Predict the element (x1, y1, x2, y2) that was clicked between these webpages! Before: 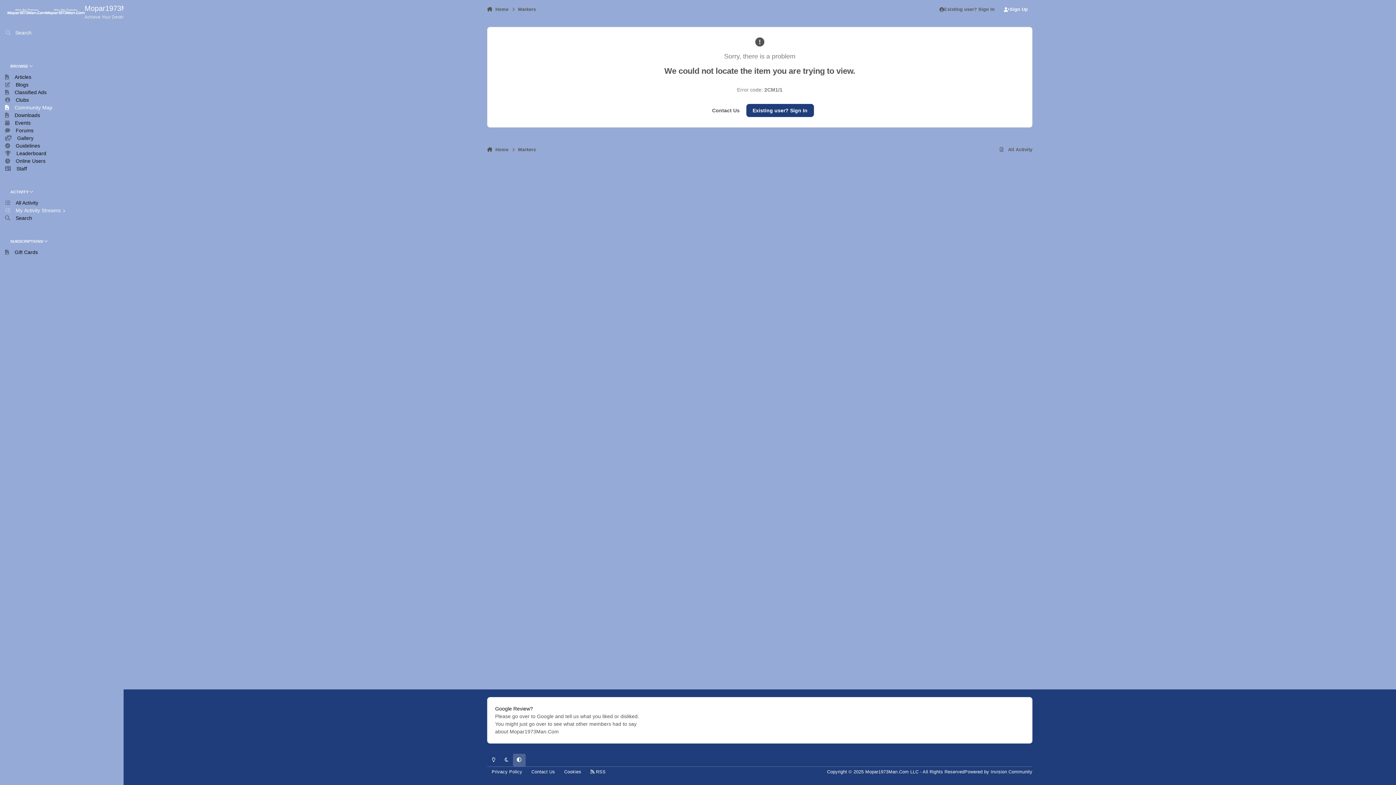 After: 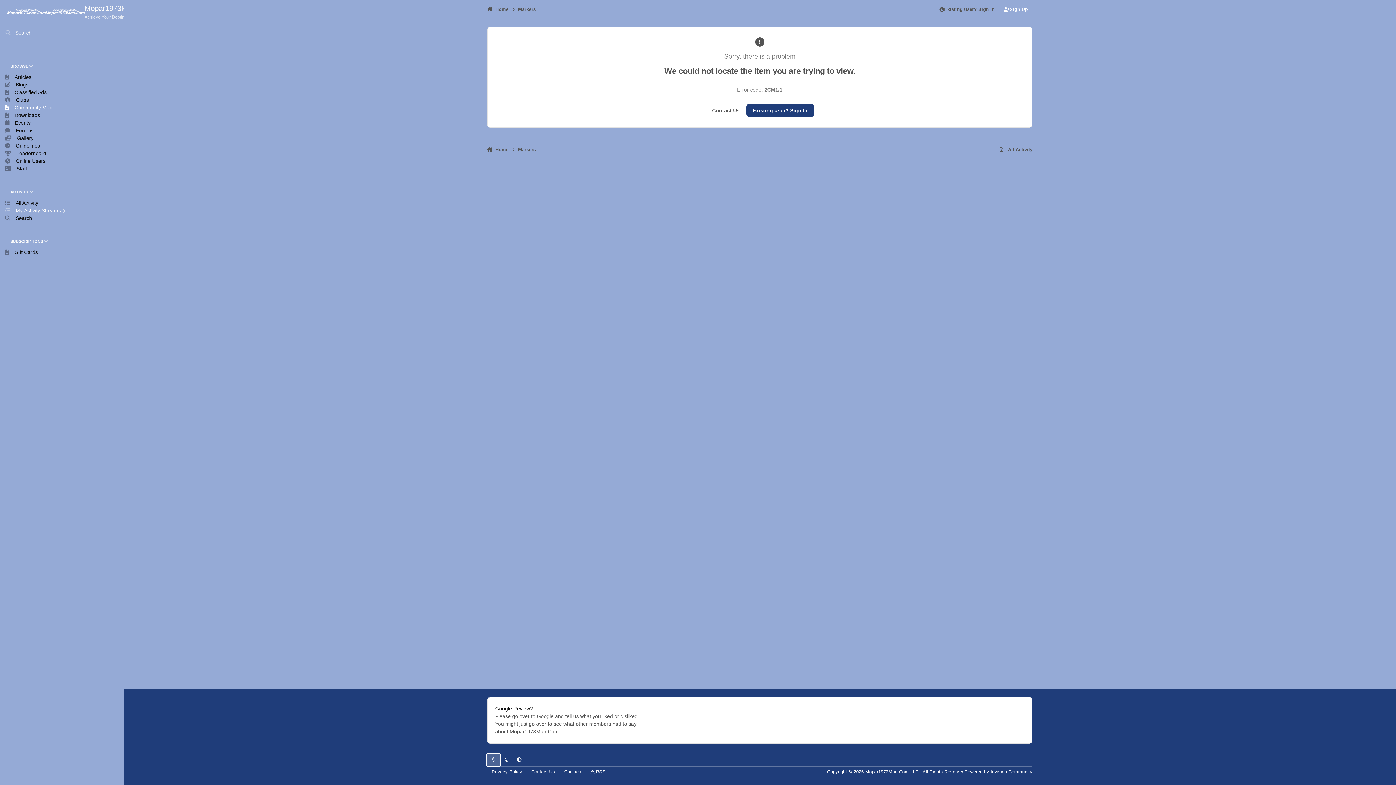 Action: bbox: (487, 754, 500, 766) label: Light Mode